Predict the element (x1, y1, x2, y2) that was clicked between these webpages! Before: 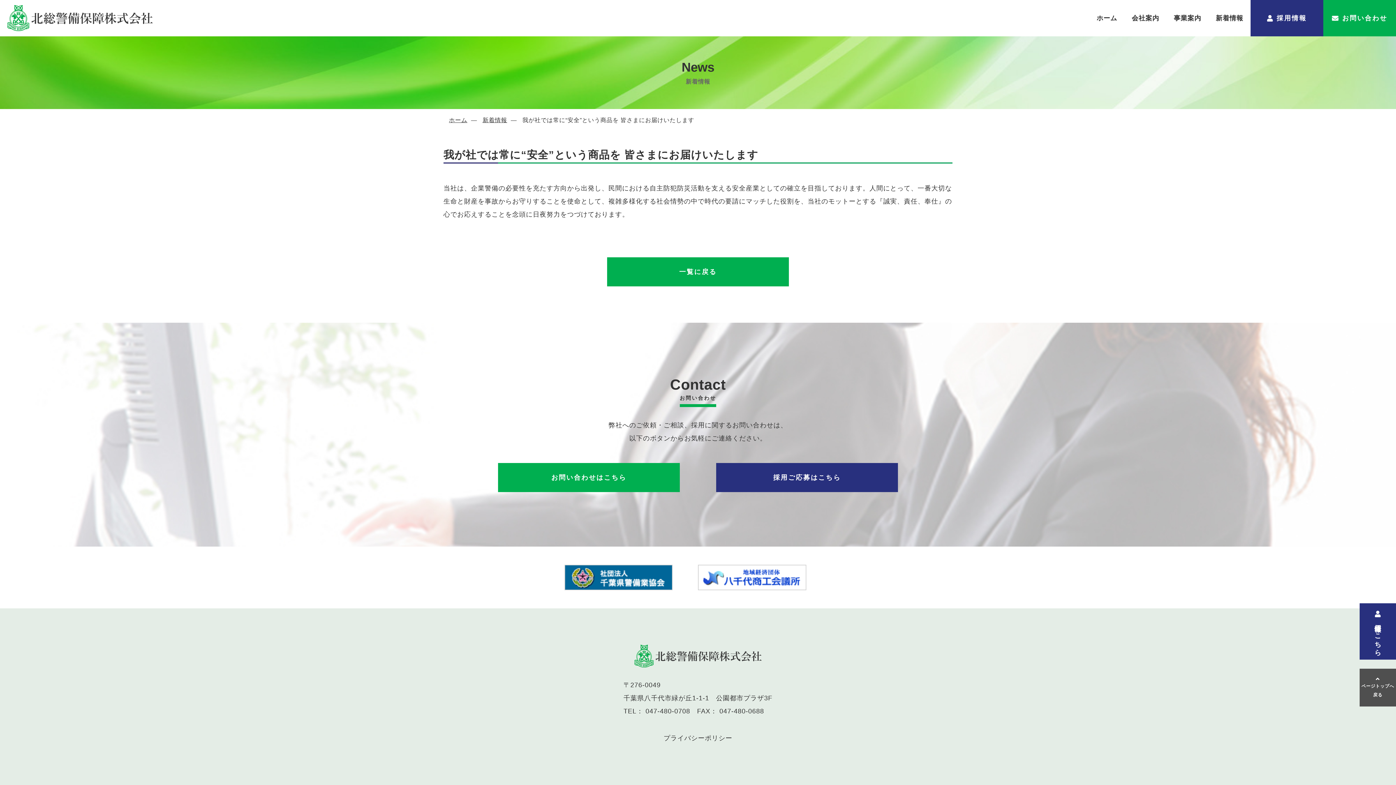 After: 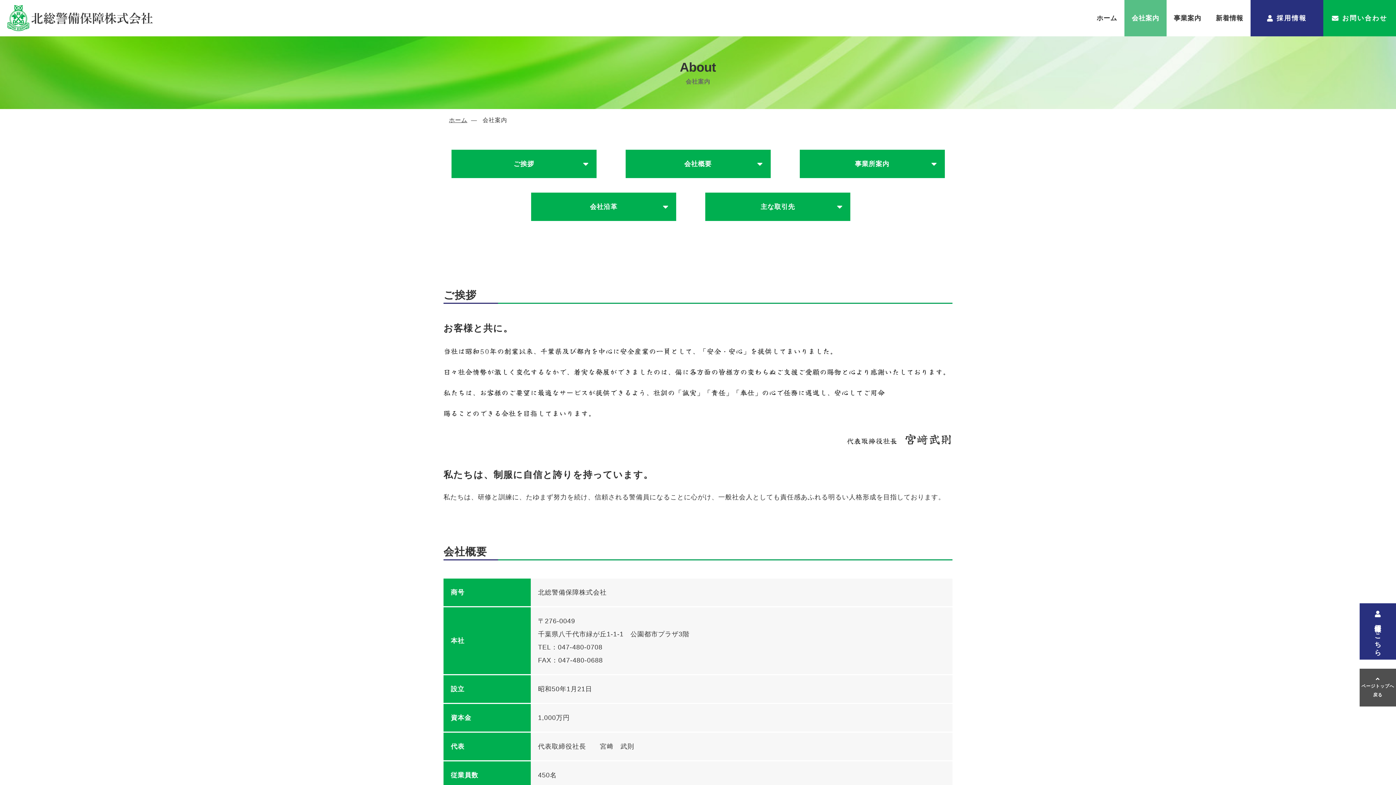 Action: label: 会社案内 bbox: (1124, 0, 1166, 36)